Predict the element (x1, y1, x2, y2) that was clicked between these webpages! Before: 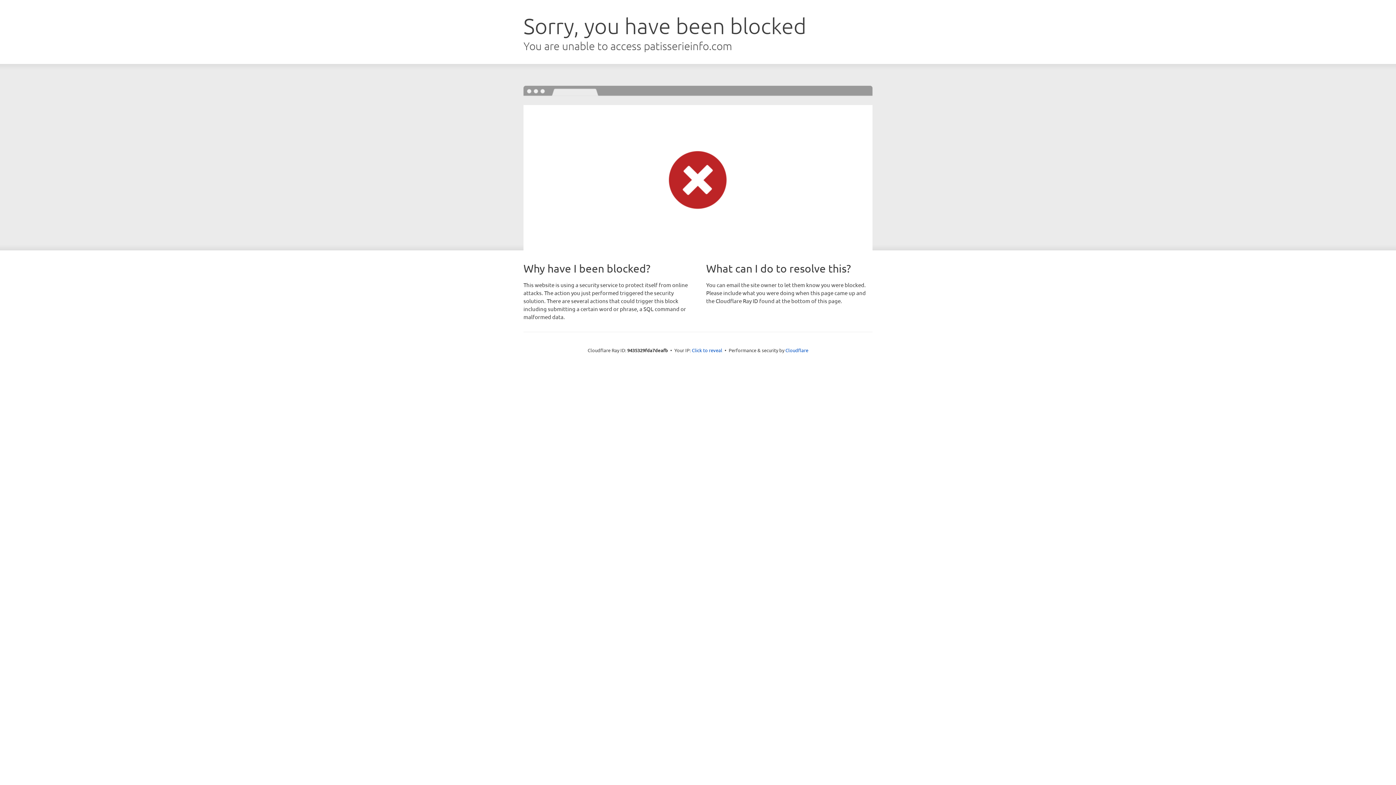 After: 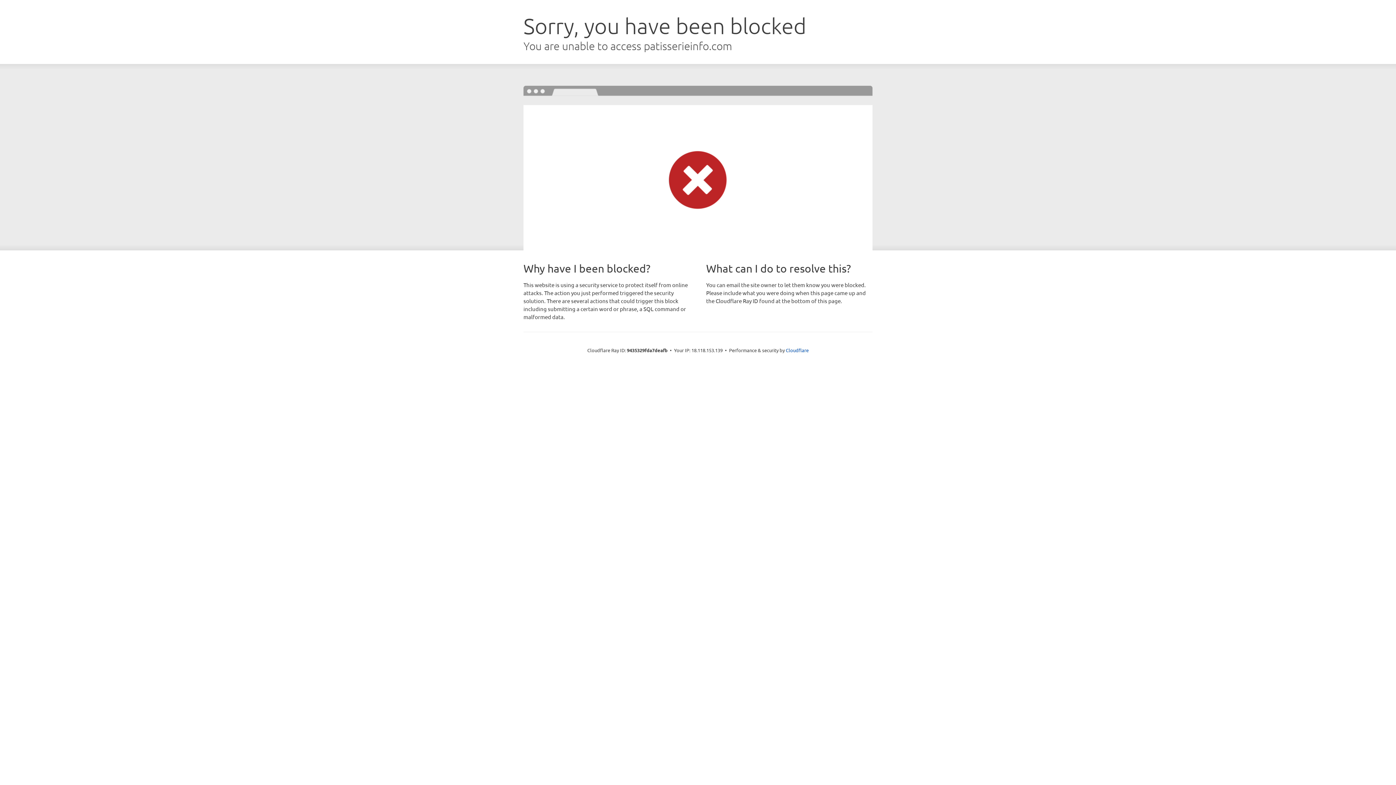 Action: bbox: (692, 346, 722, 353) label: Click to reveal